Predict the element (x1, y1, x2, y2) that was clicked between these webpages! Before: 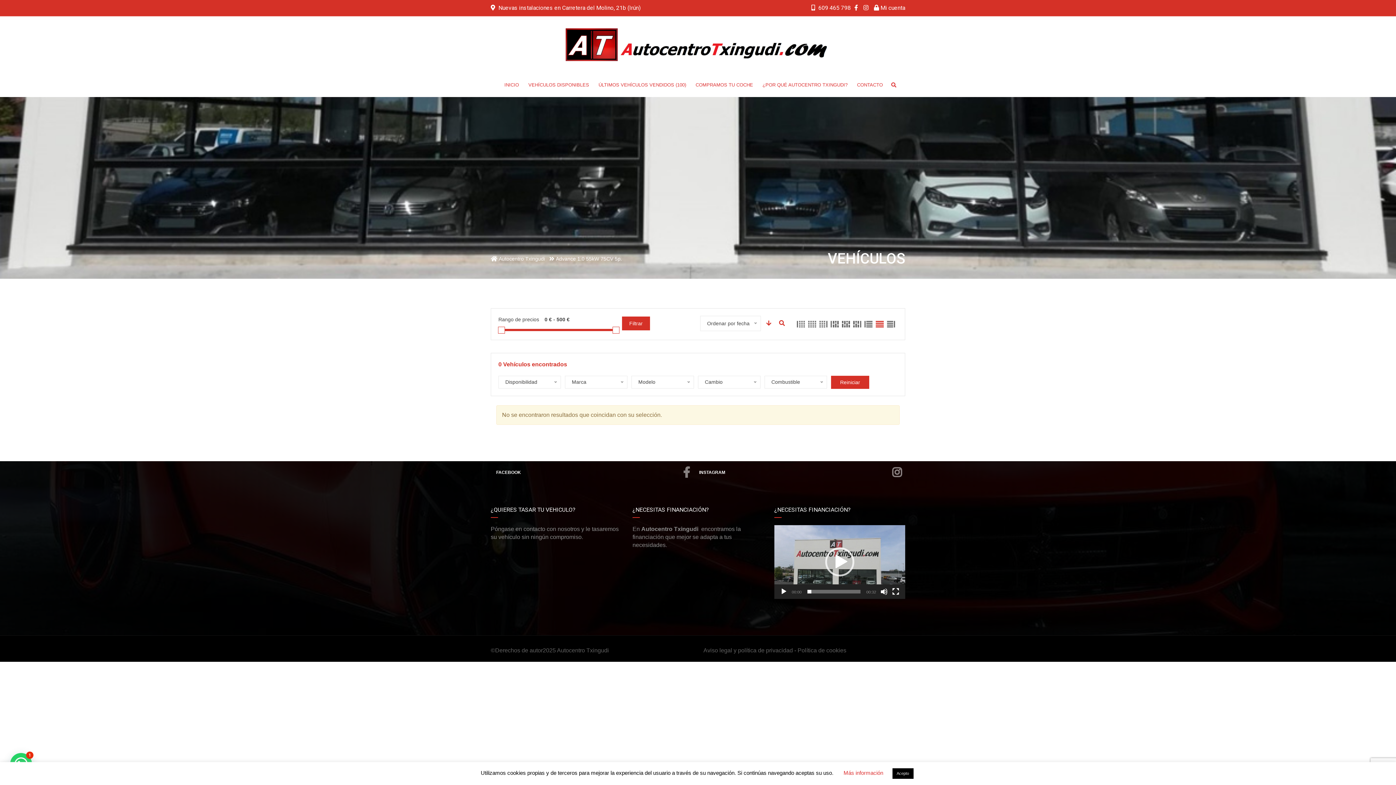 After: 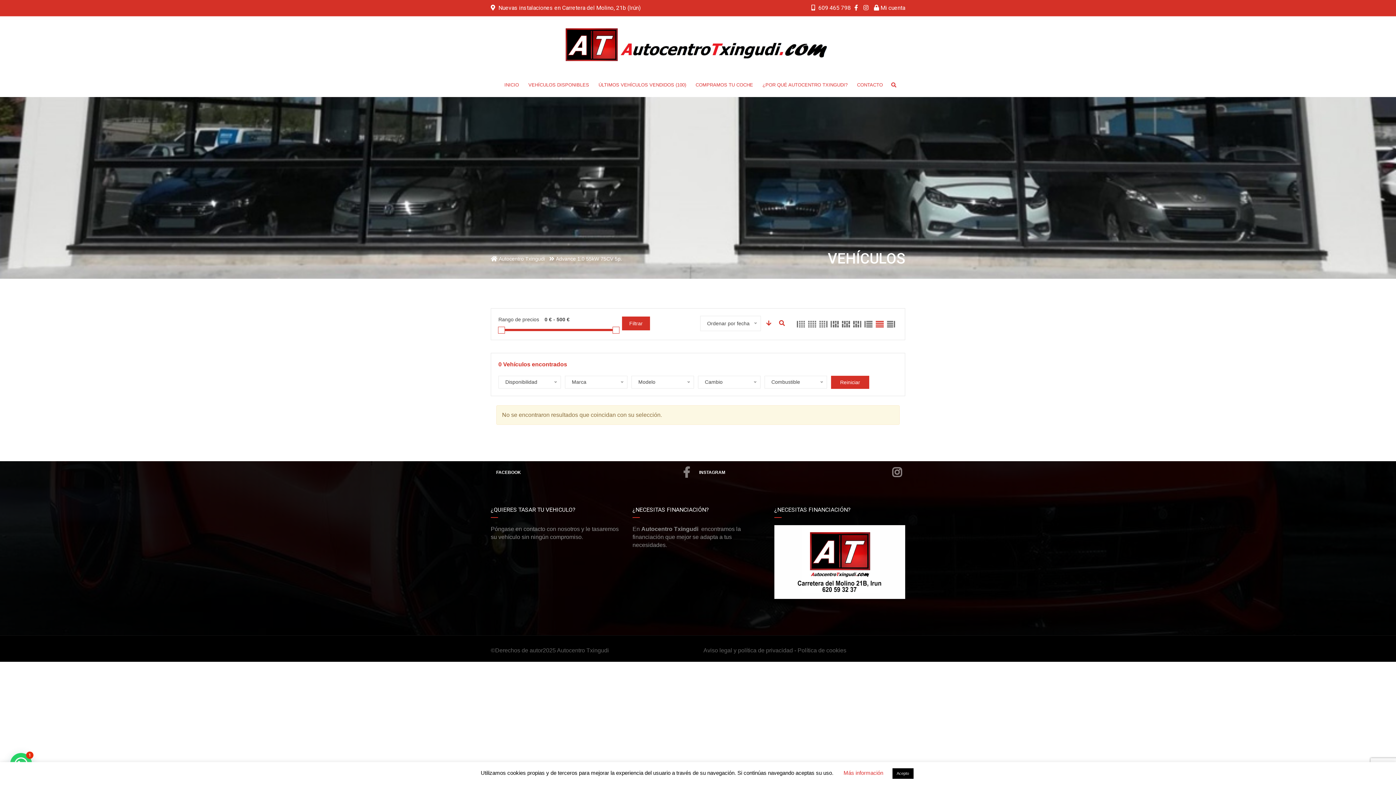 Action: bbox: (825, 547, 854, 576) label: Reproducir